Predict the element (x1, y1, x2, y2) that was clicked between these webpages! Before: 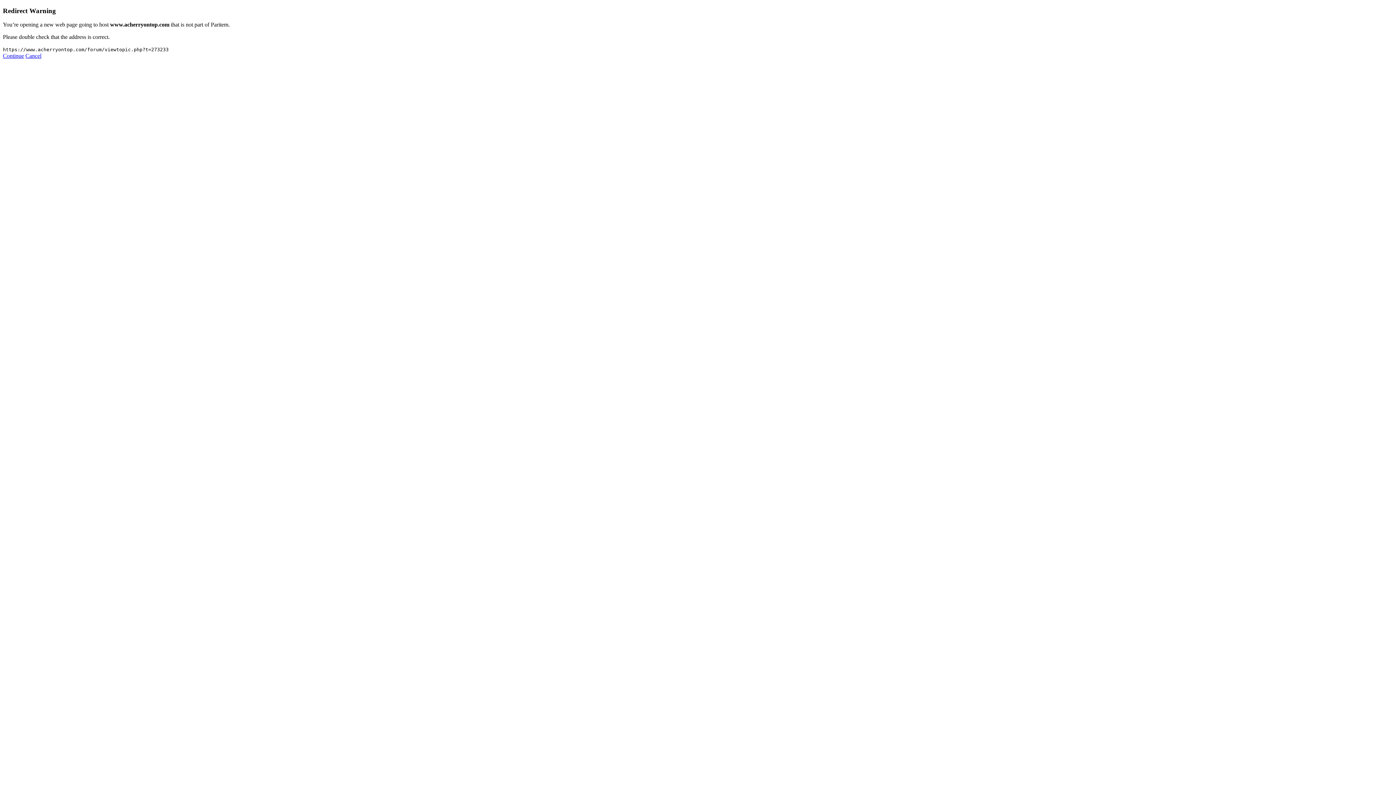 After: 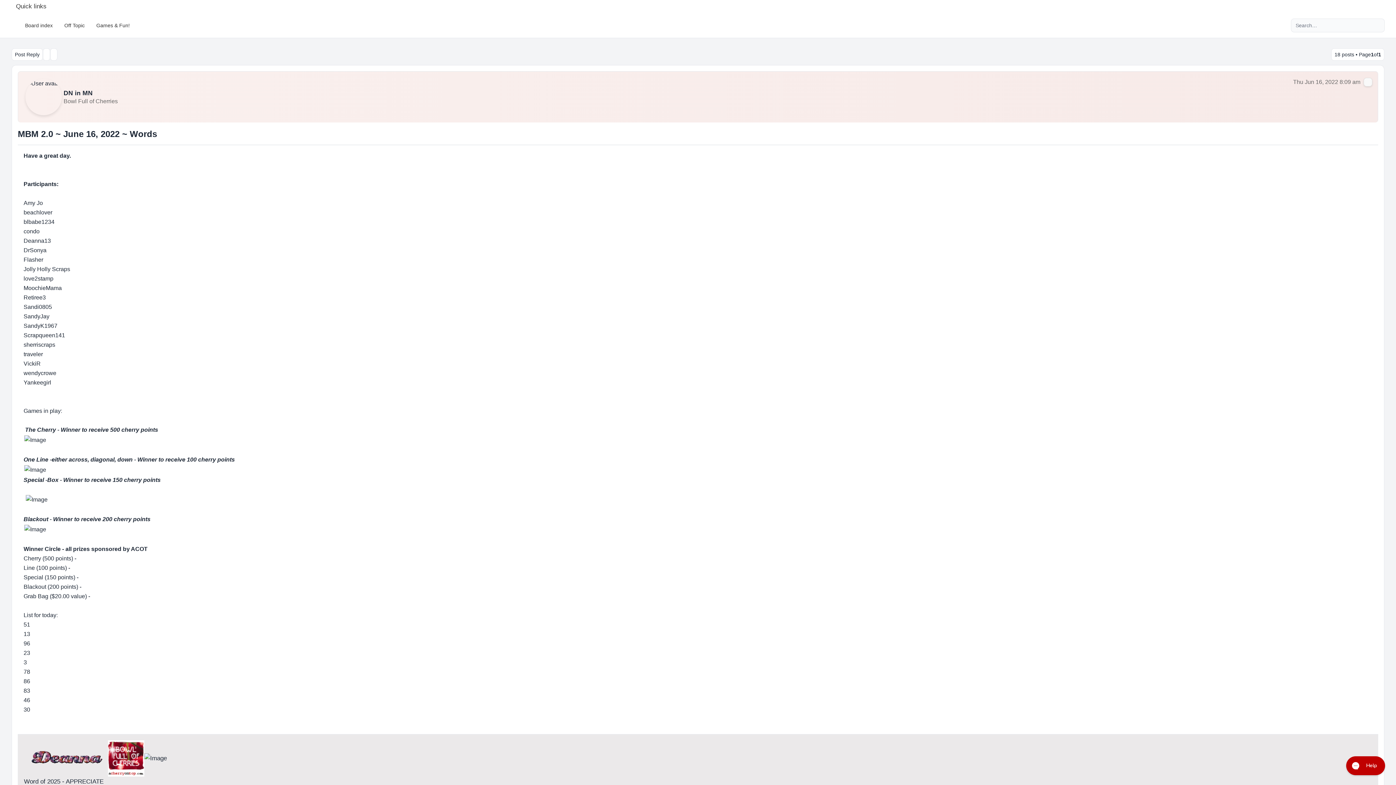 Action: bbox: (2, 52, 24, 59) label: Continue